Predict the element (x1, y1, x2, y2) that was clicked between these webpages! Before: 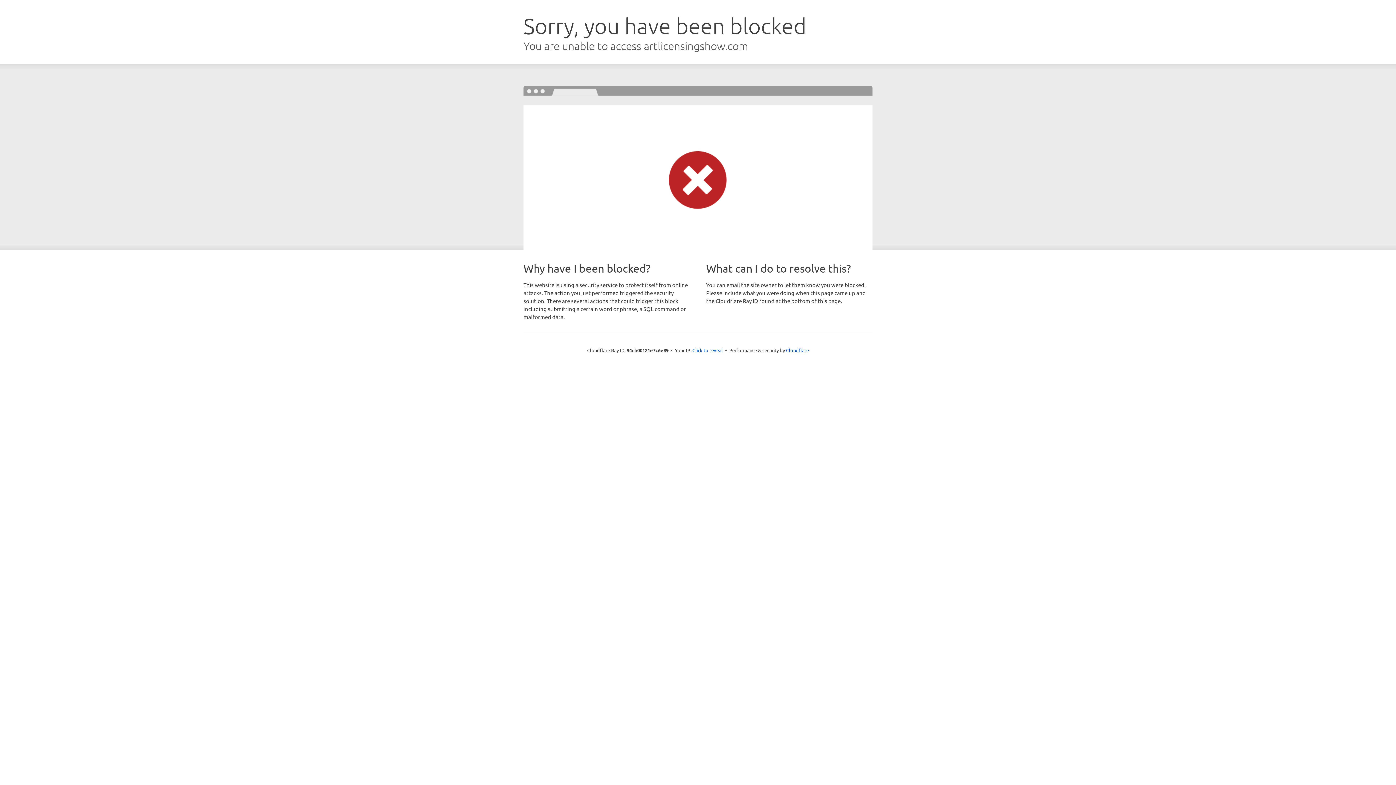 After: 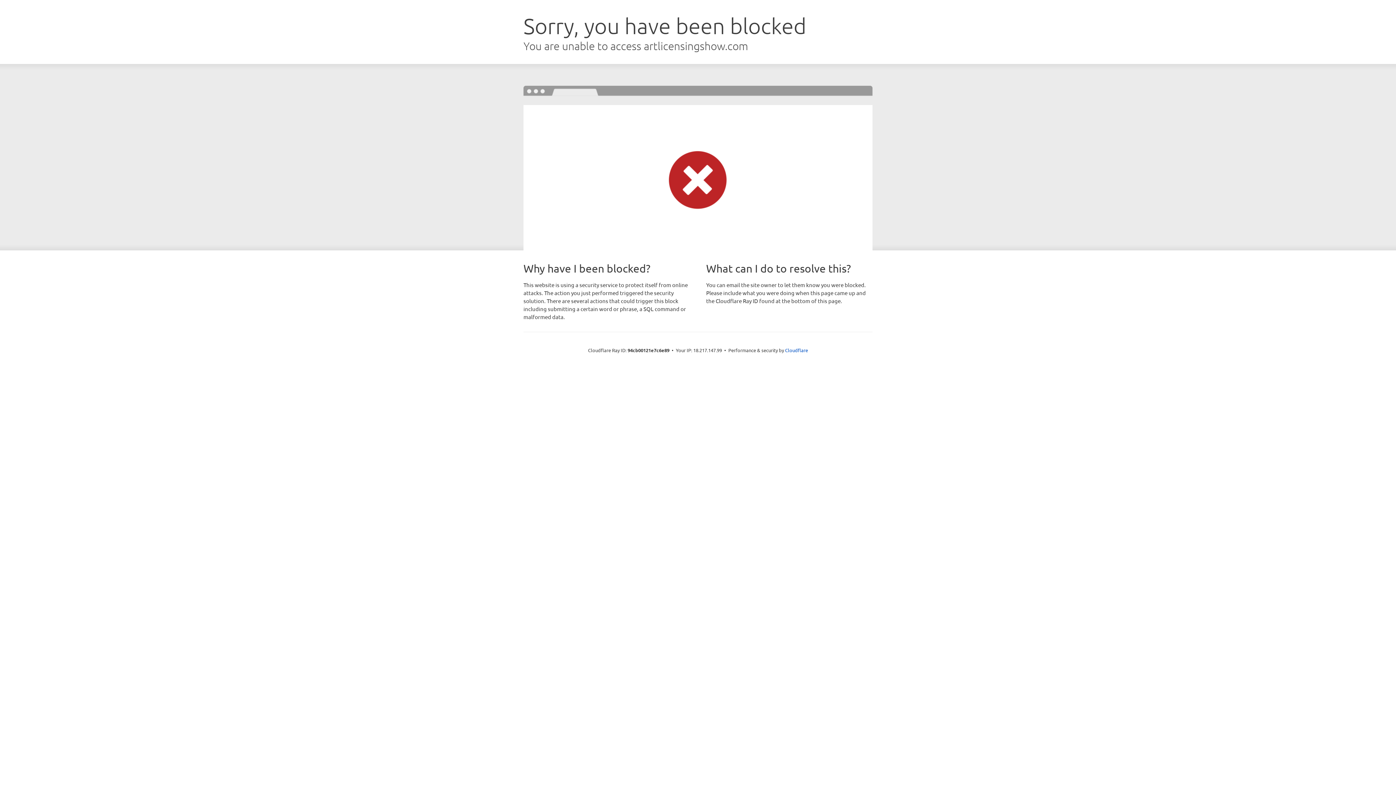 Action: bbox: (692, 346, 723, 353) label: Click to reveal